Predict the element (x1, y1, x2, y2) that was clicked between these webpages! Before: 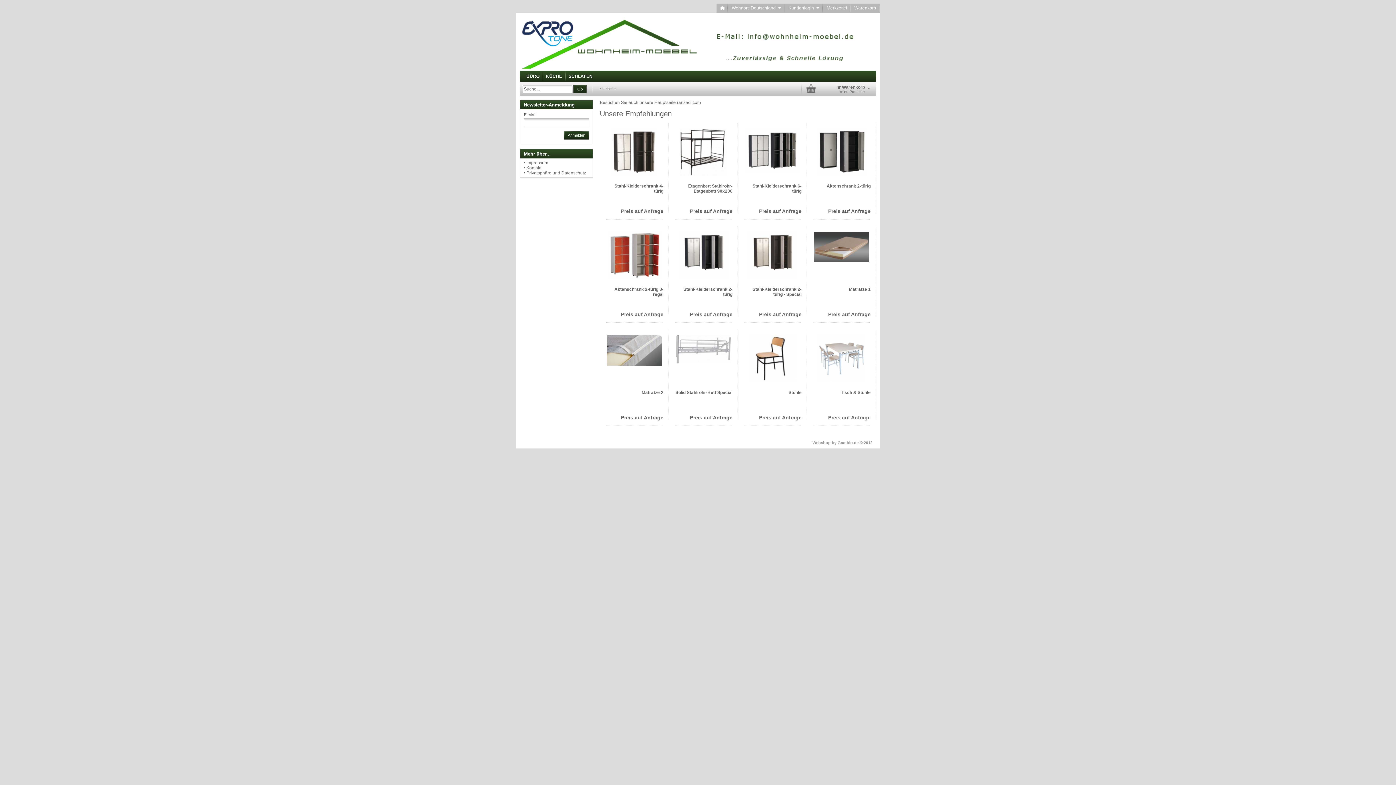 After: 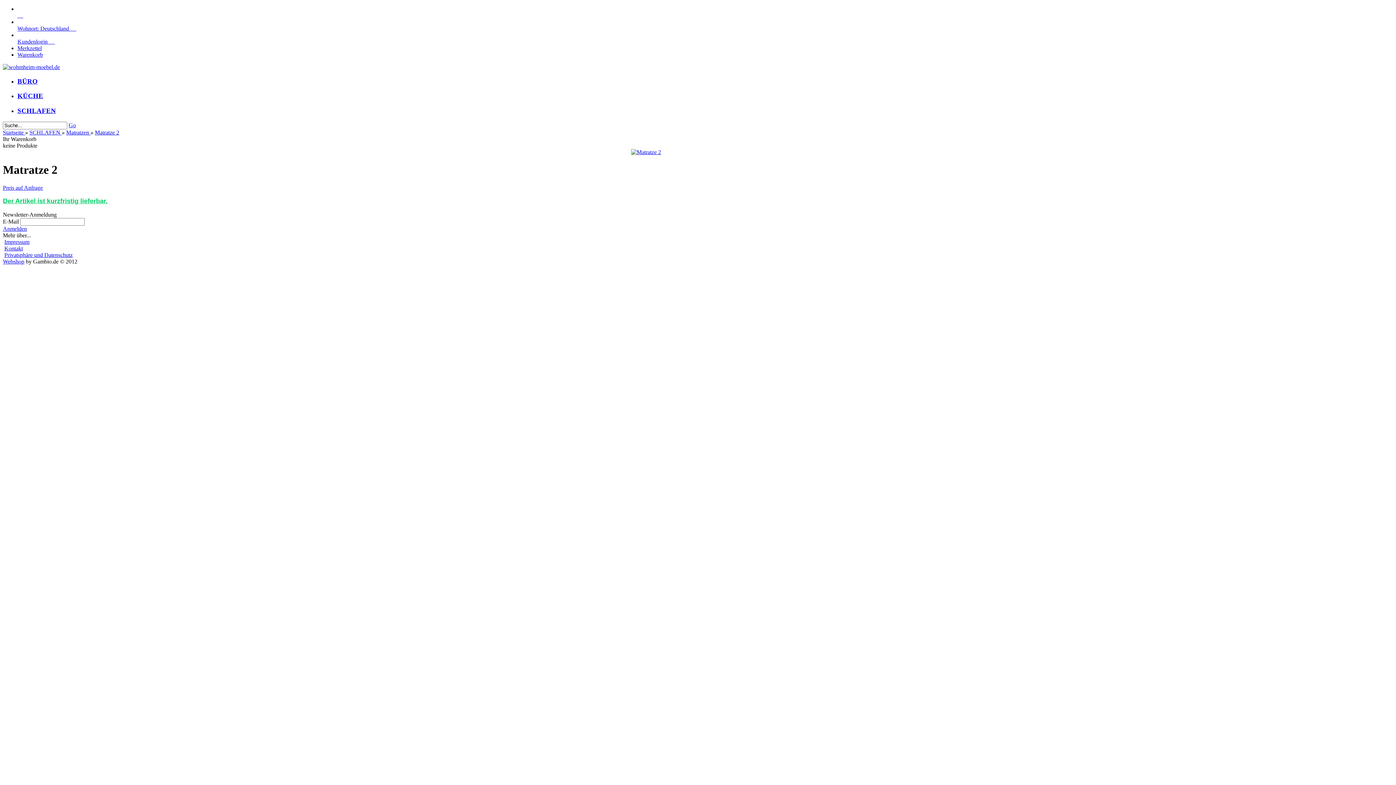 Action: label: Matratze 2 bbox: (641, 390, 663, 395)